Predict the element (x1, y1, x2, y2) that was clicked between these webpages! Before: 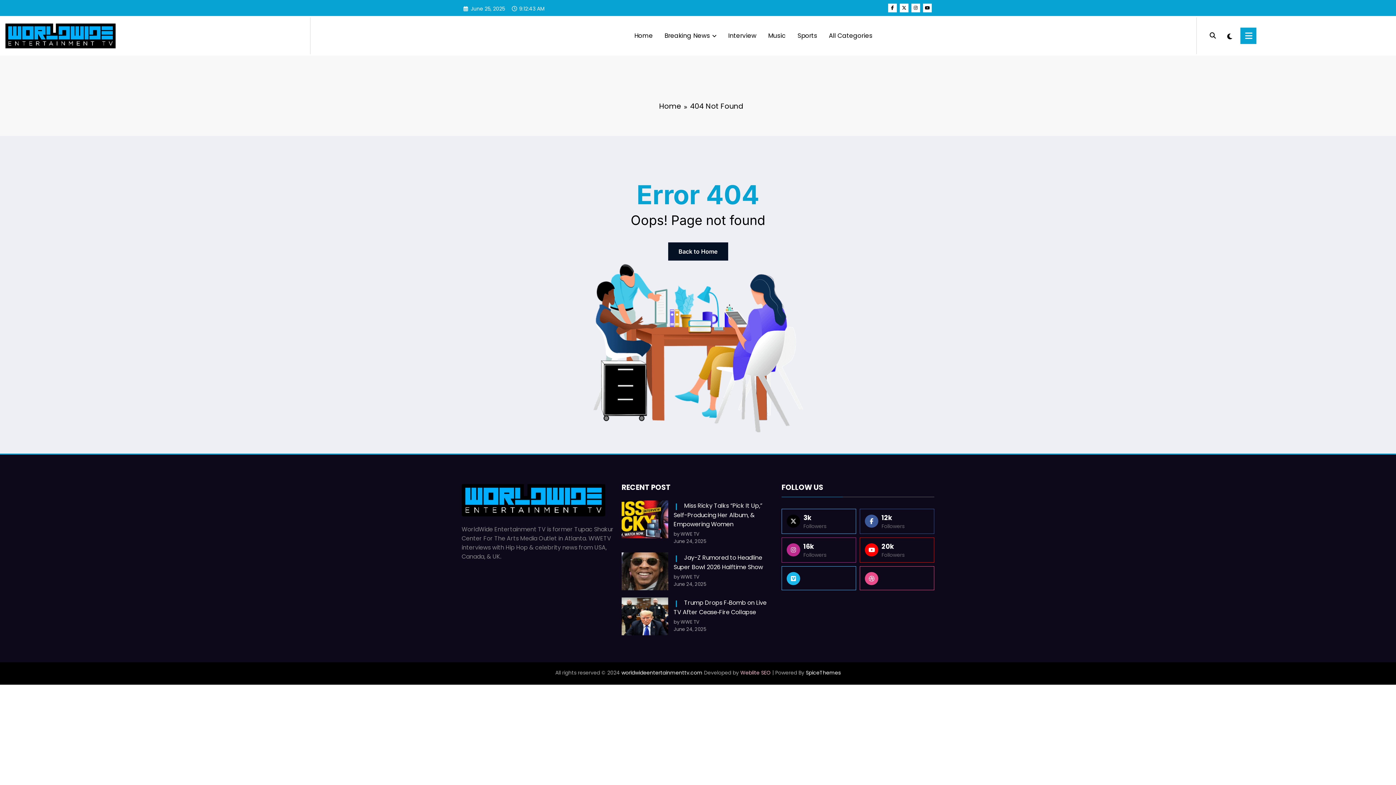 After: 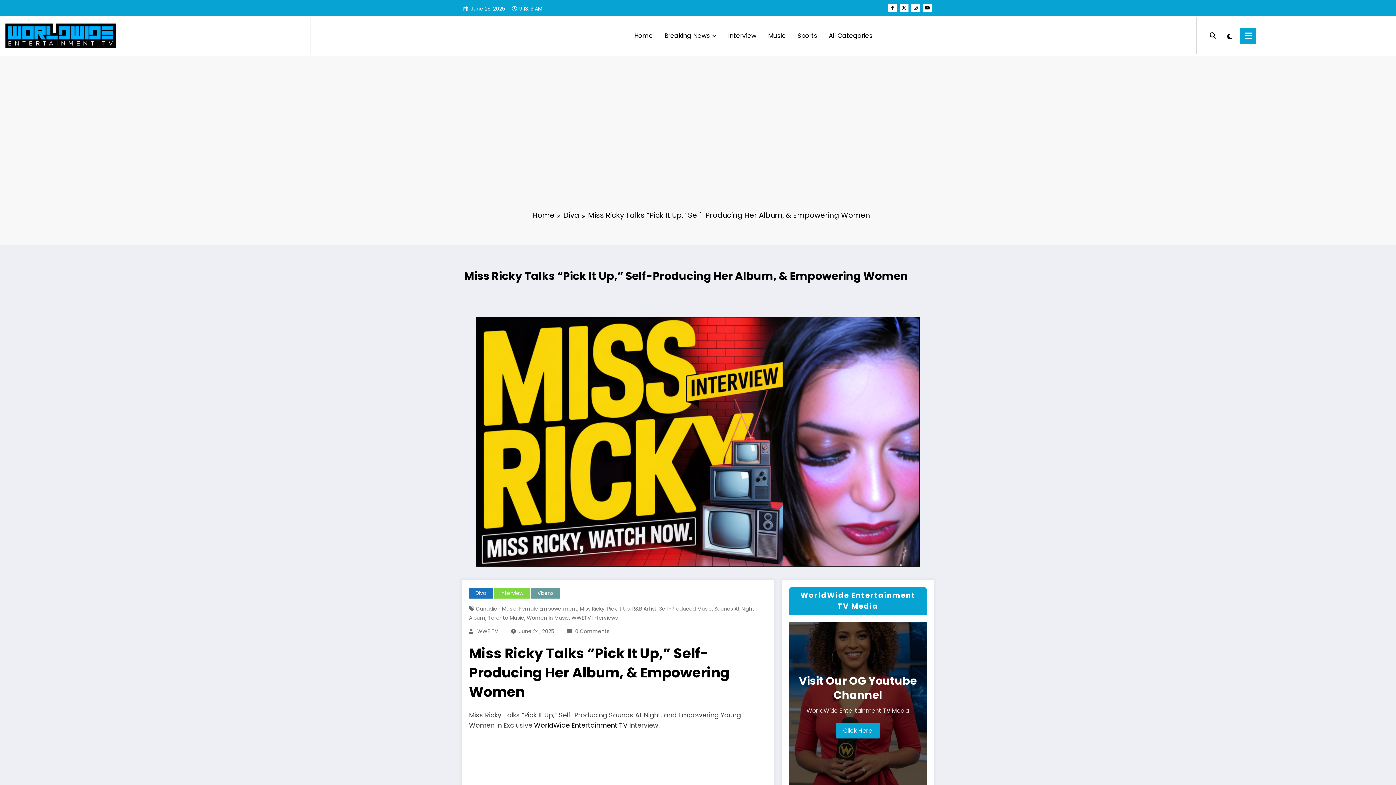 Action: label: Miss Ricky Talks “Pick It Up,” Self-Producing Her Album, & Empowering Women bbox: (673, 500, 774, 530)